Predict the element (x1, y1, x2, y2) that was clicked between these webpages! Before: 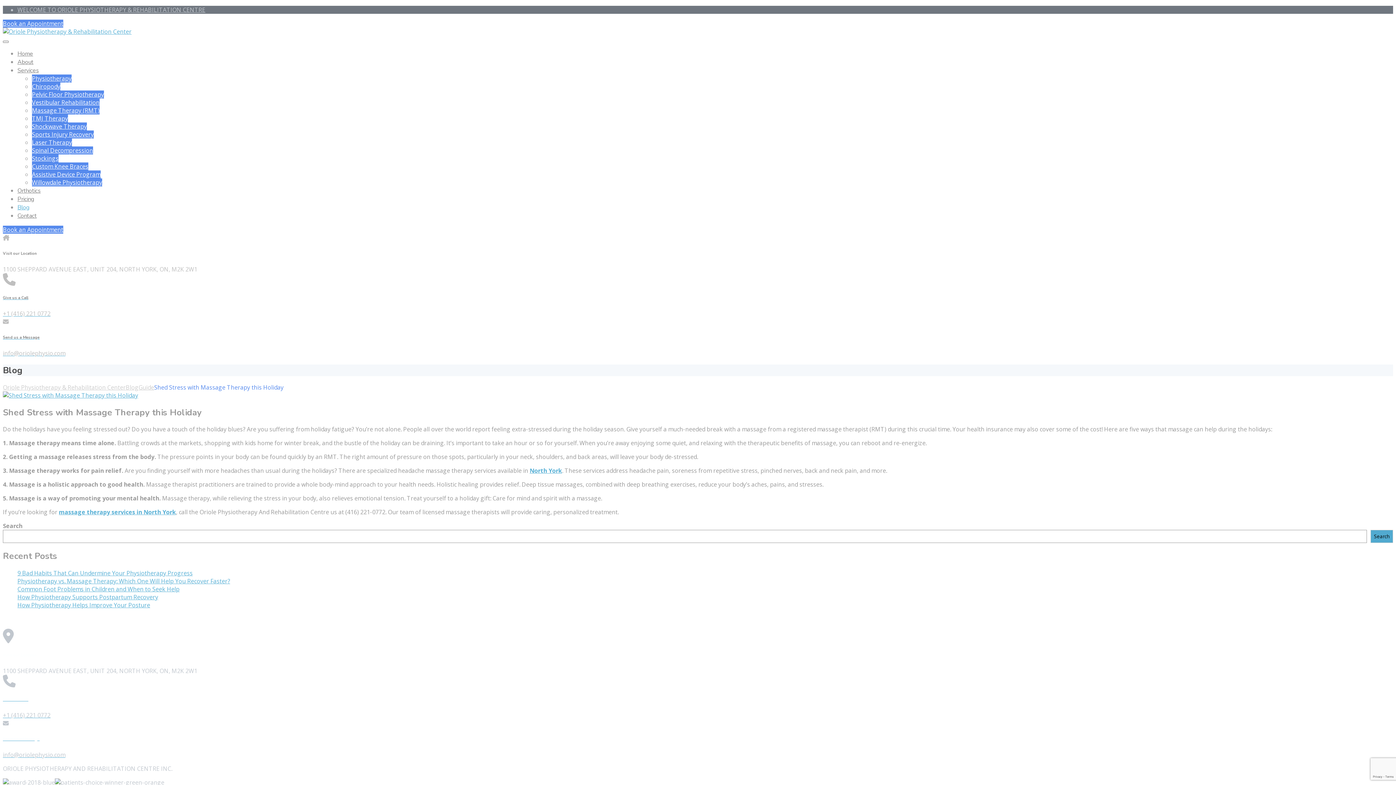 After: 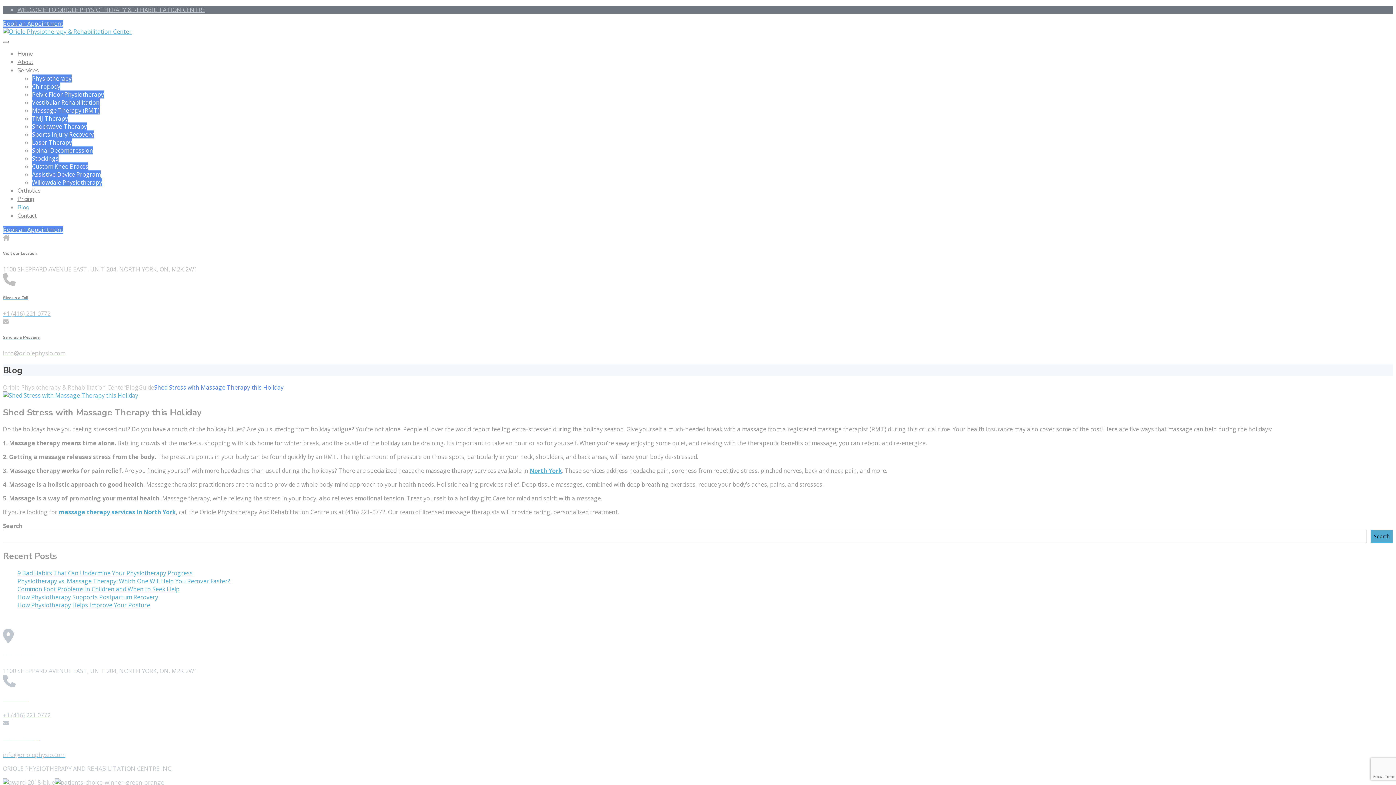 Action: label: massage therapy services in North York bbox: (58, 508, 176, 516)